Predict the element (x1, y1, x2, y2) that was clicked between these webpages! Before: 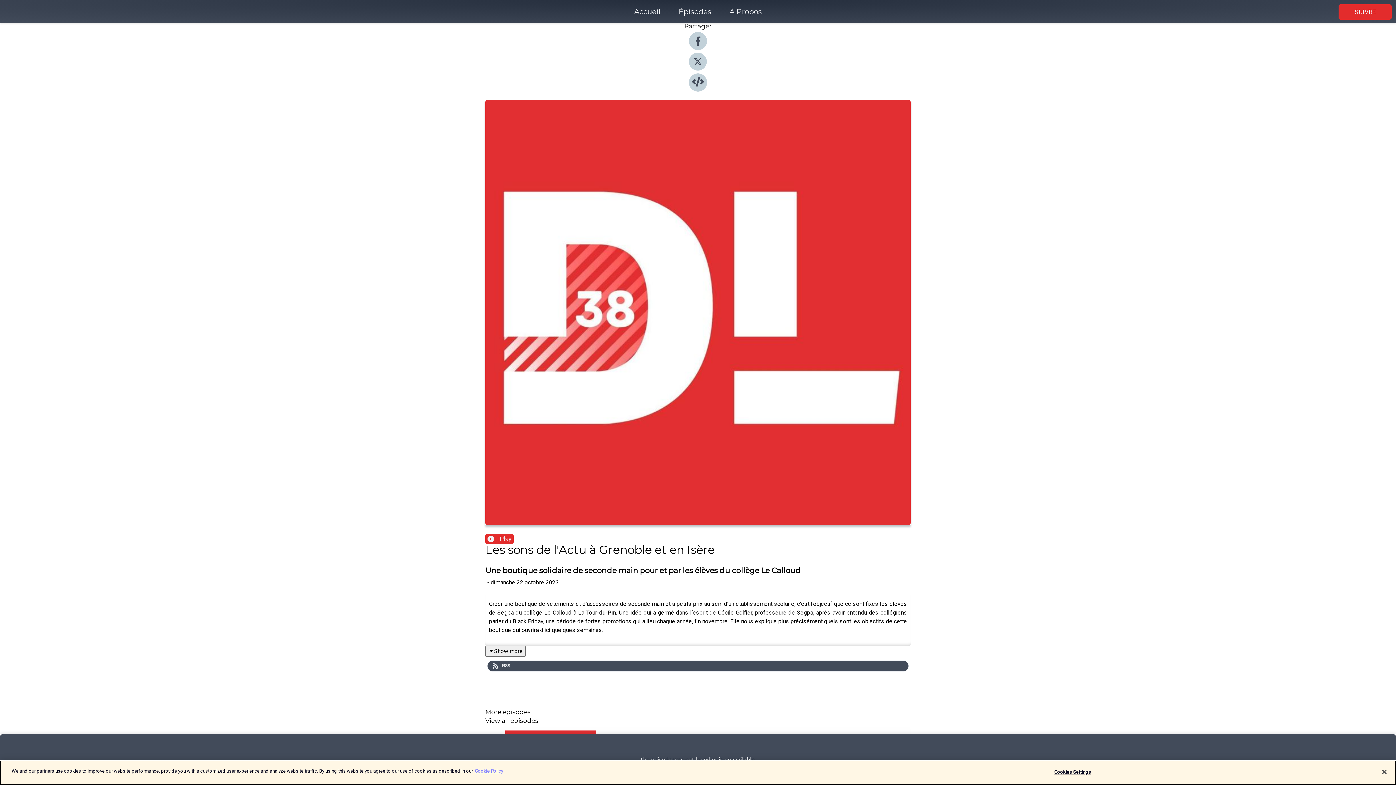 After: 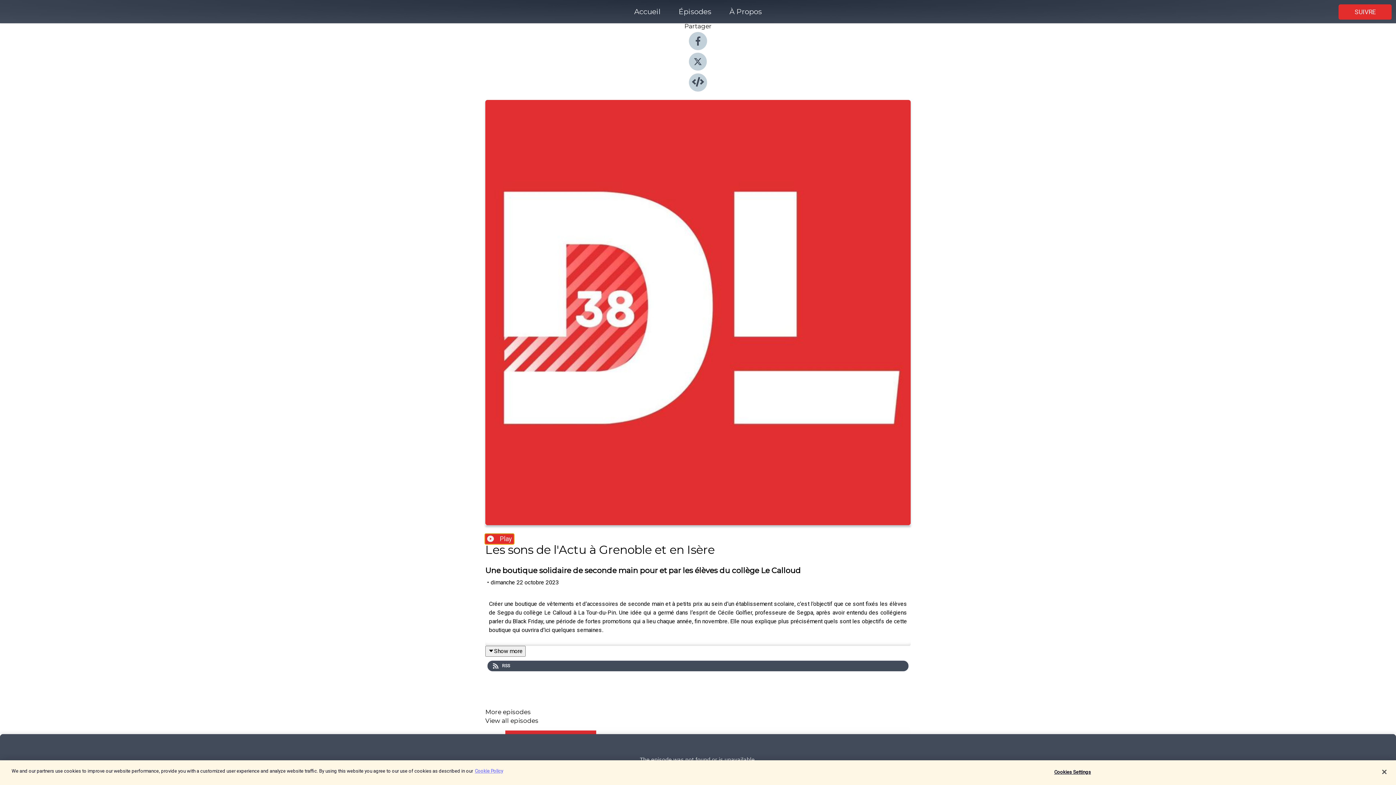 Action: label: Play bbox: (485, 534, 513, 544)